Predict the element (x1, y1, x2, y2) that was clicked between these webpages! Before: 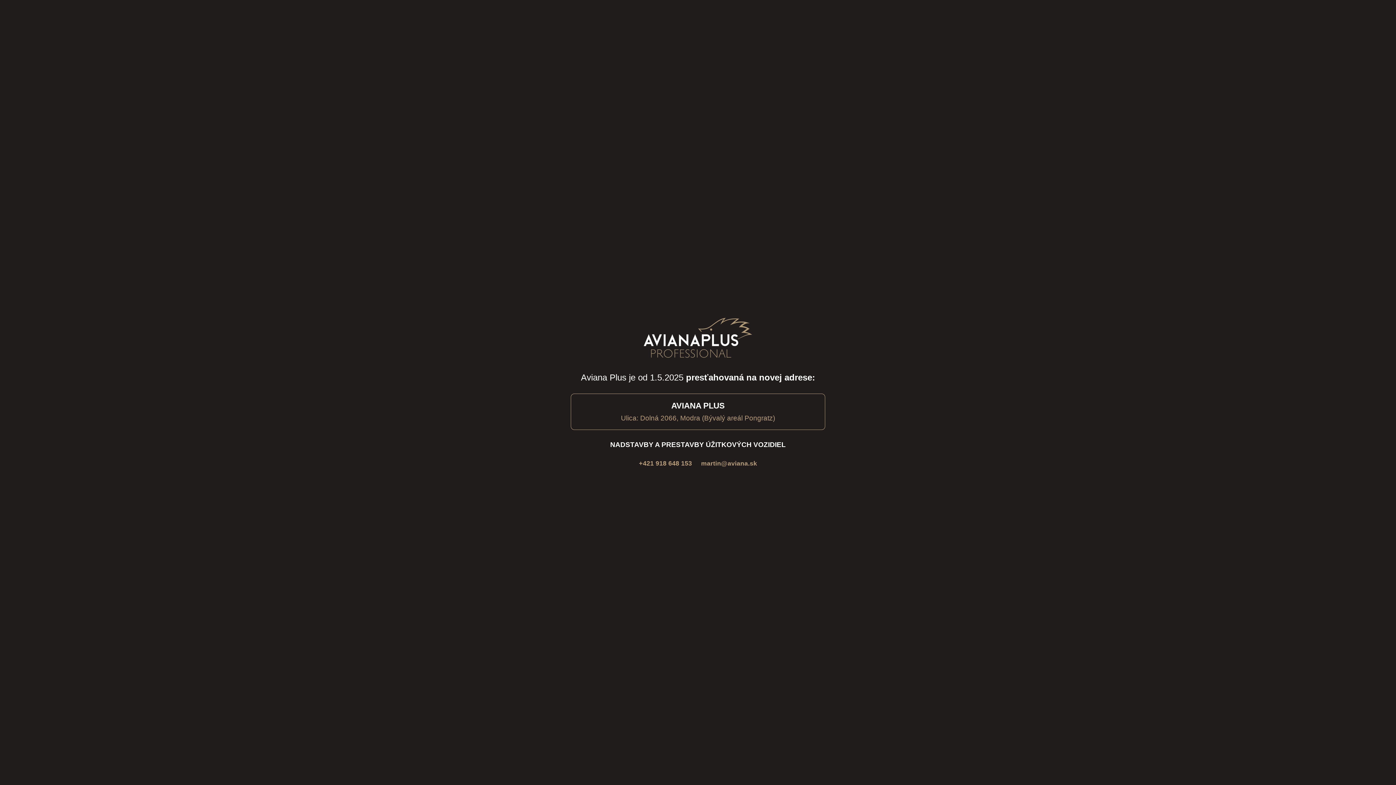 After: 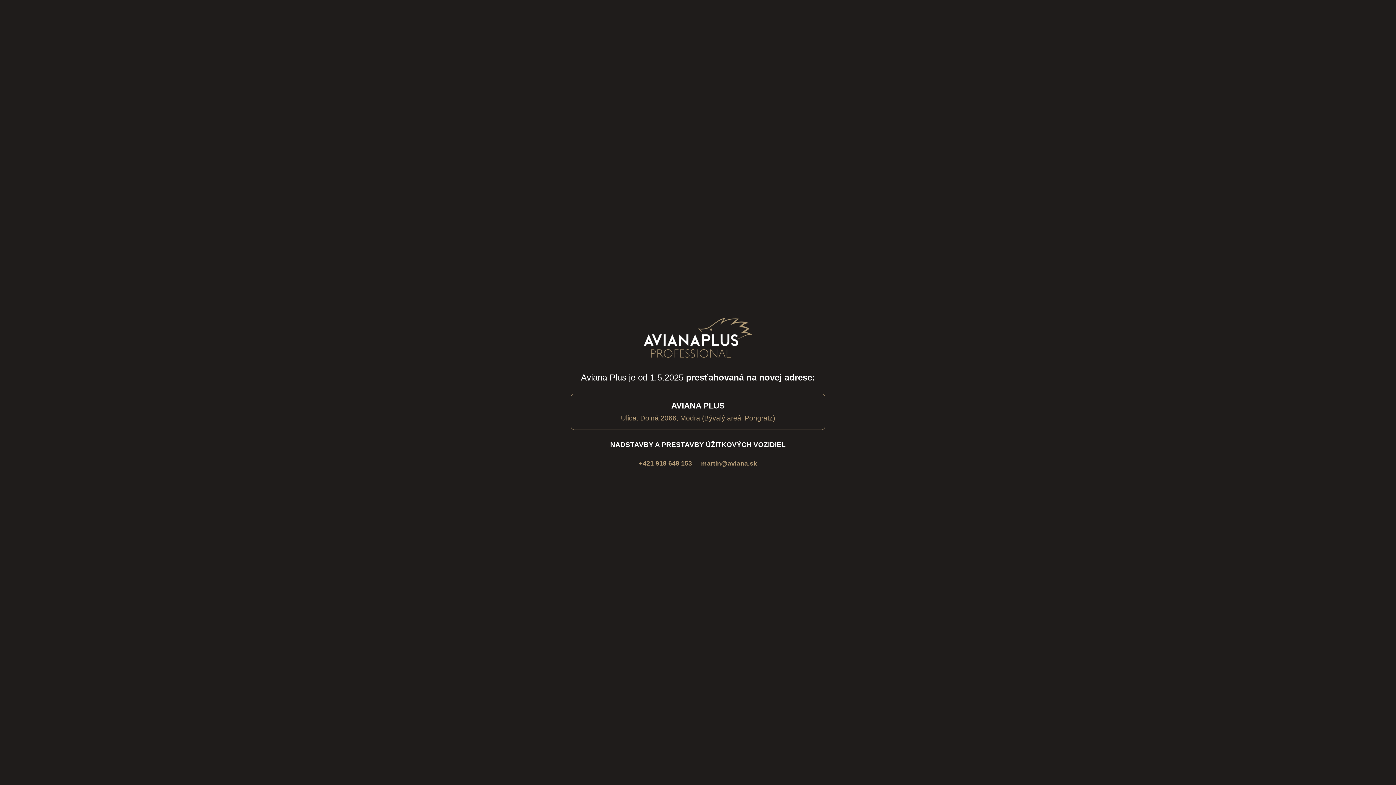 Action: bbox: (701, 460, 757, 467) label: martin@aviana.sk